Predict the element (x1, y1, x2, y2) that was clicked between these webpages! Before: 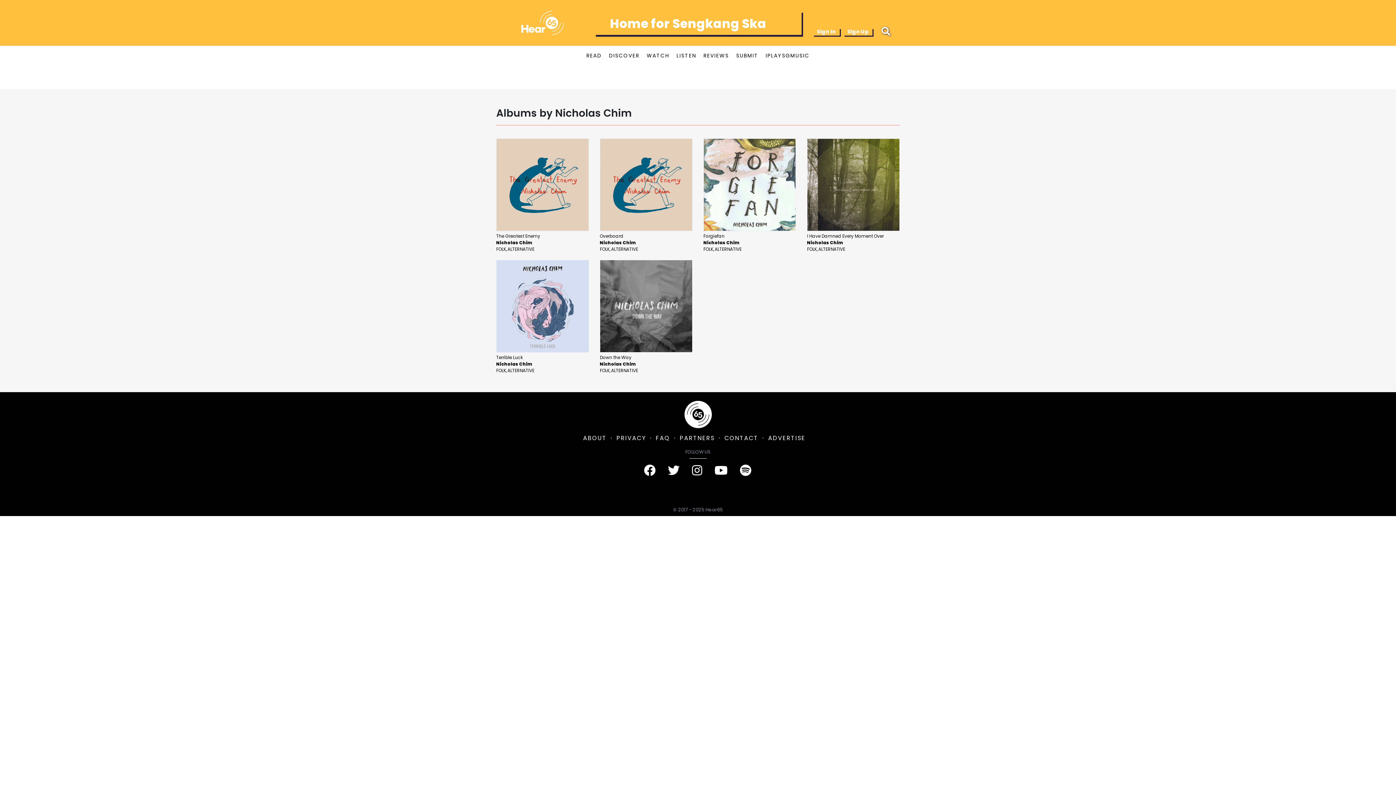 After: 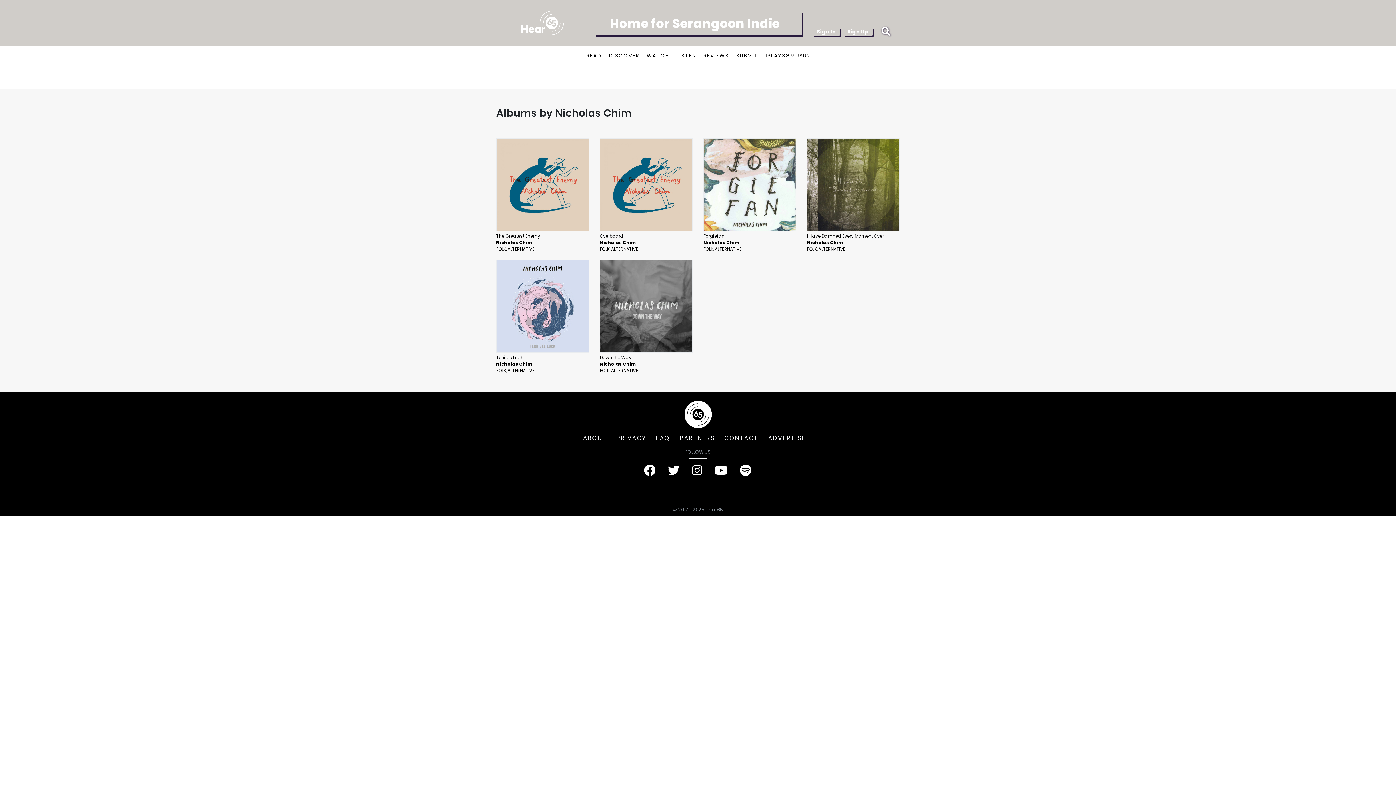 Action: label: Nicholas Chim bbox: (600, 239, 636, 246)